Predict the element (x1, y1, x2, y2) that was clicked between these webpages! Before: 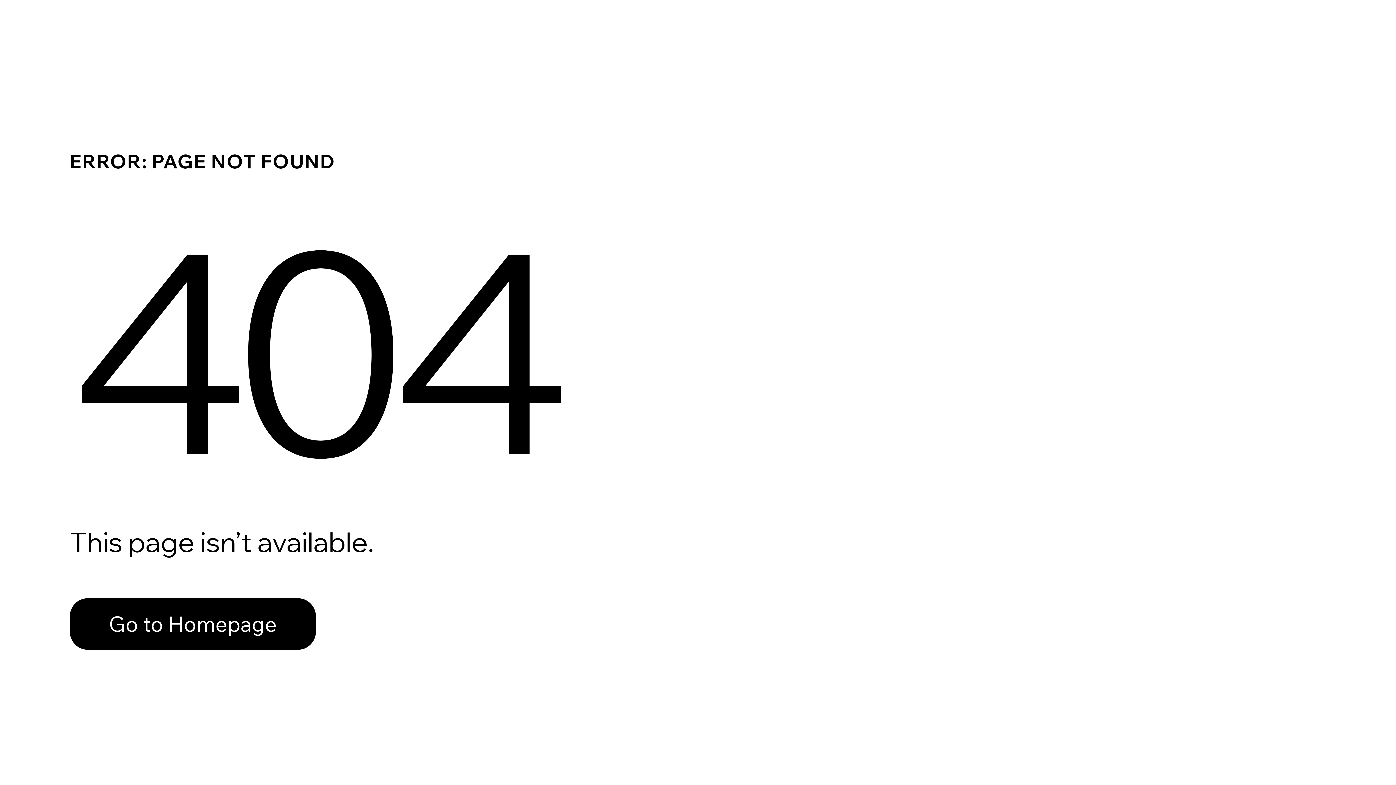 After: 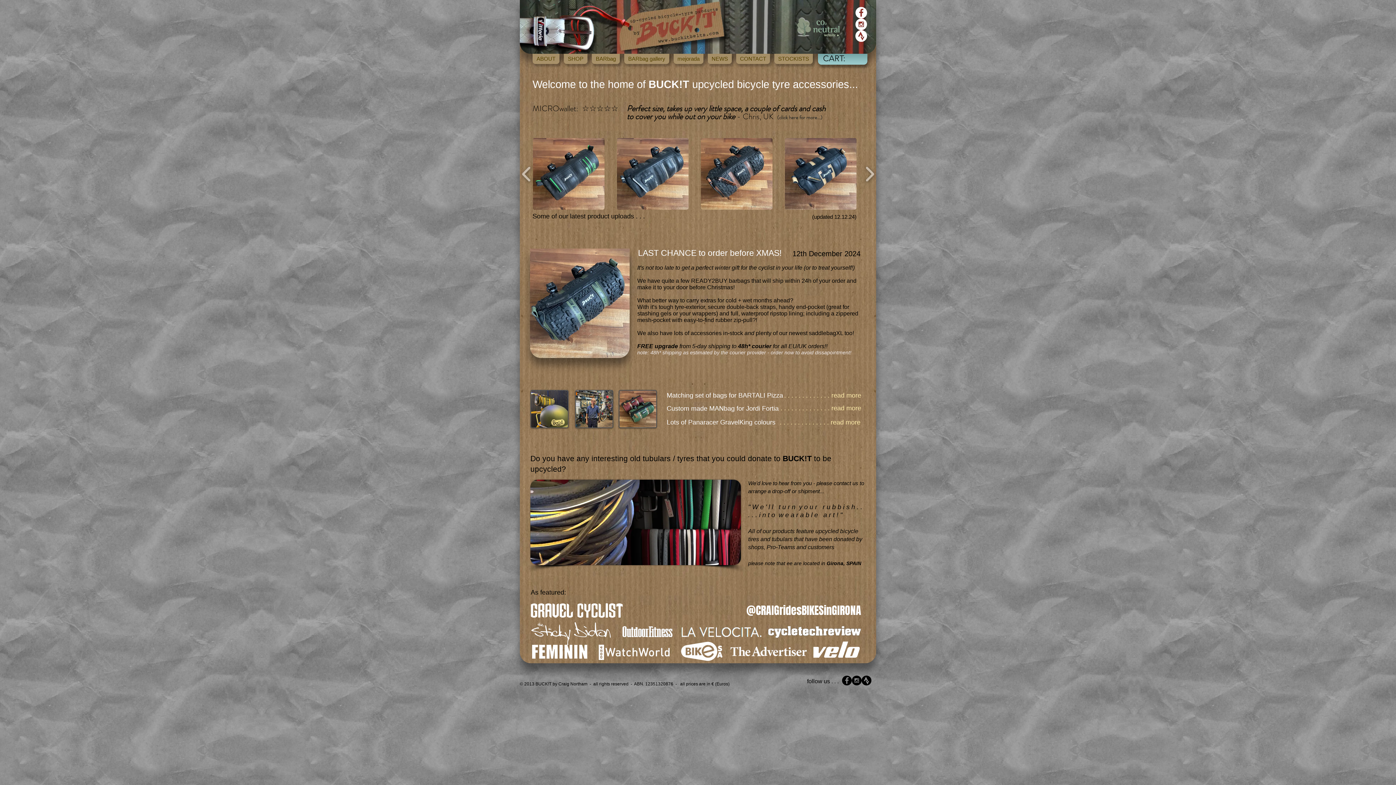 Action: label: Go to Homepage bbox: (69, 582, 768, 659)